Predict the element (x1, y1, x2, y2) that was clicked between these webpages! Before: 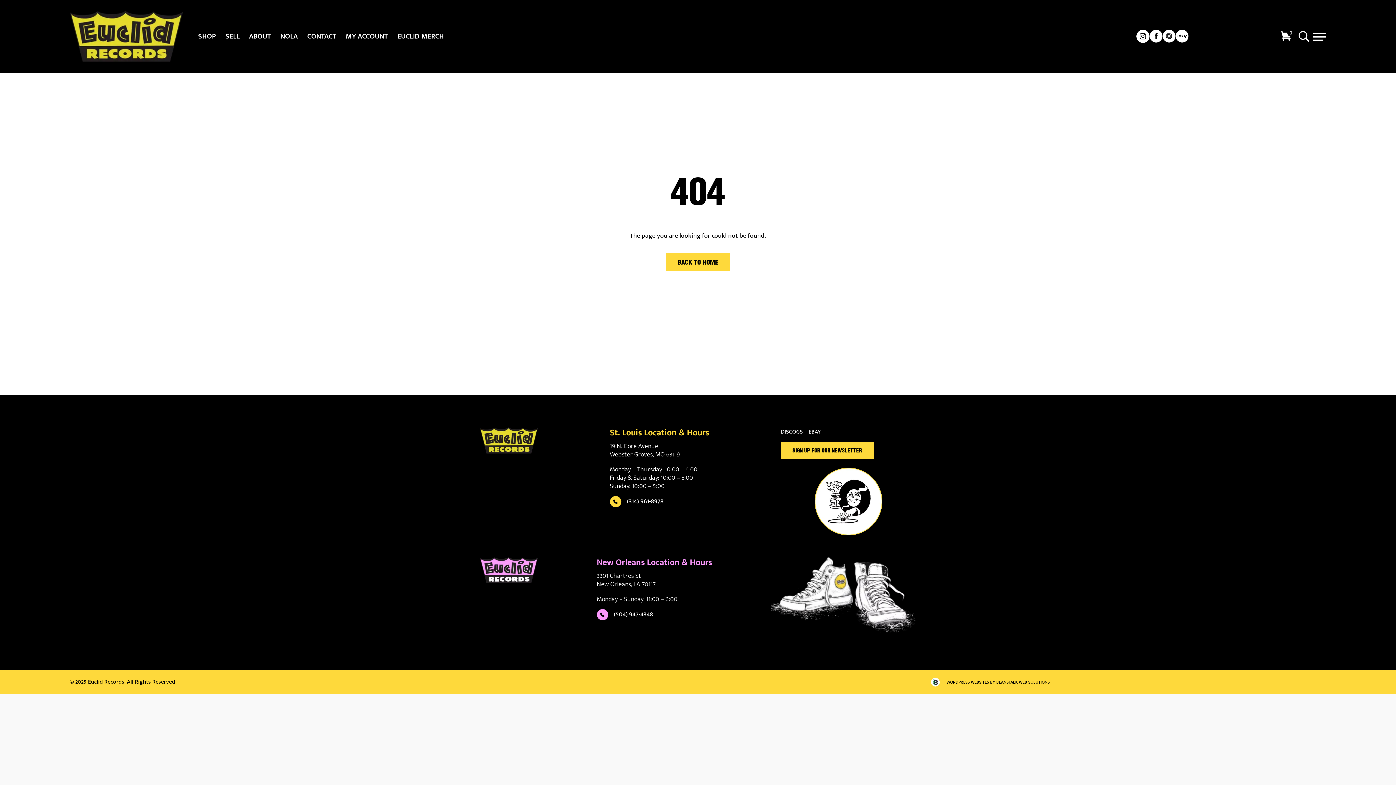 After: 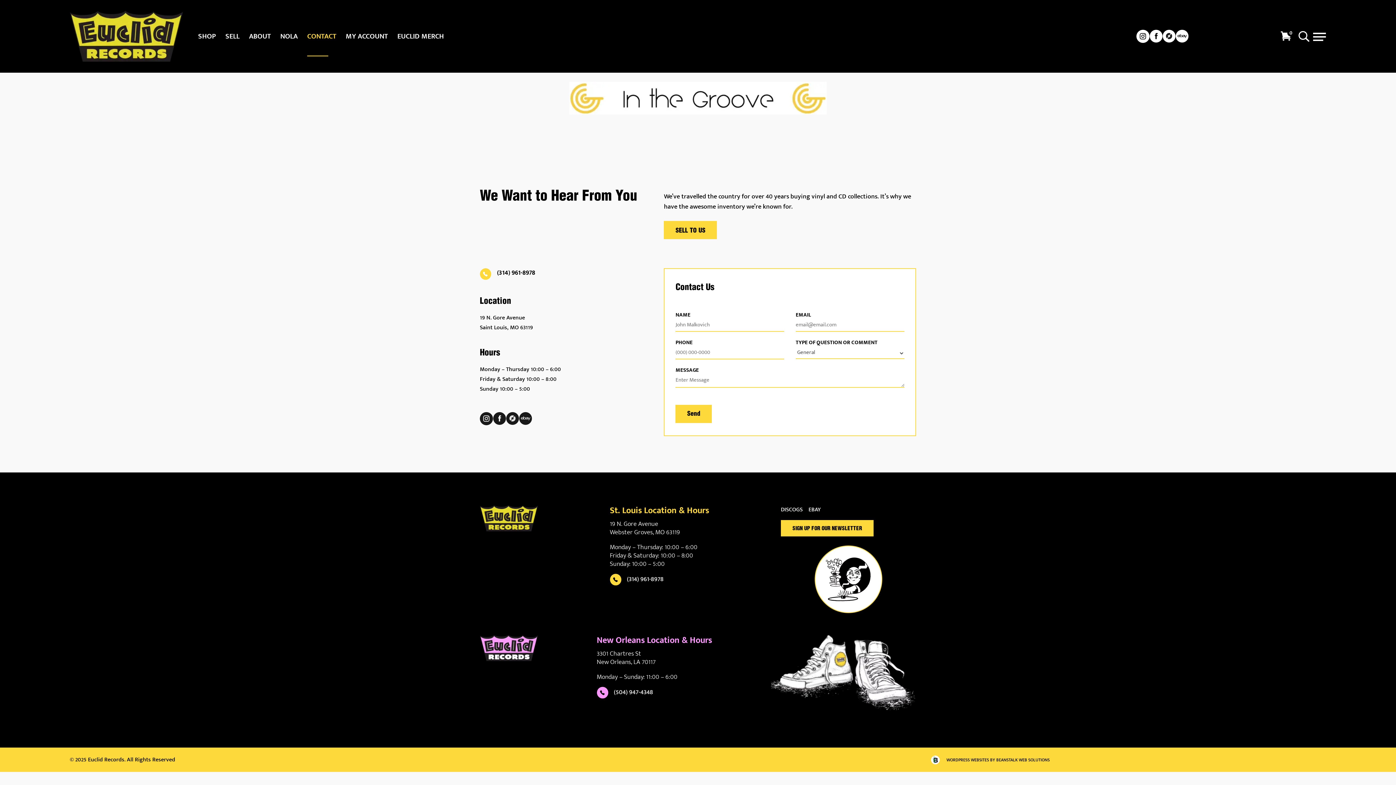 Action: bbox: (307, 10, 336, 61) label: CONTACT